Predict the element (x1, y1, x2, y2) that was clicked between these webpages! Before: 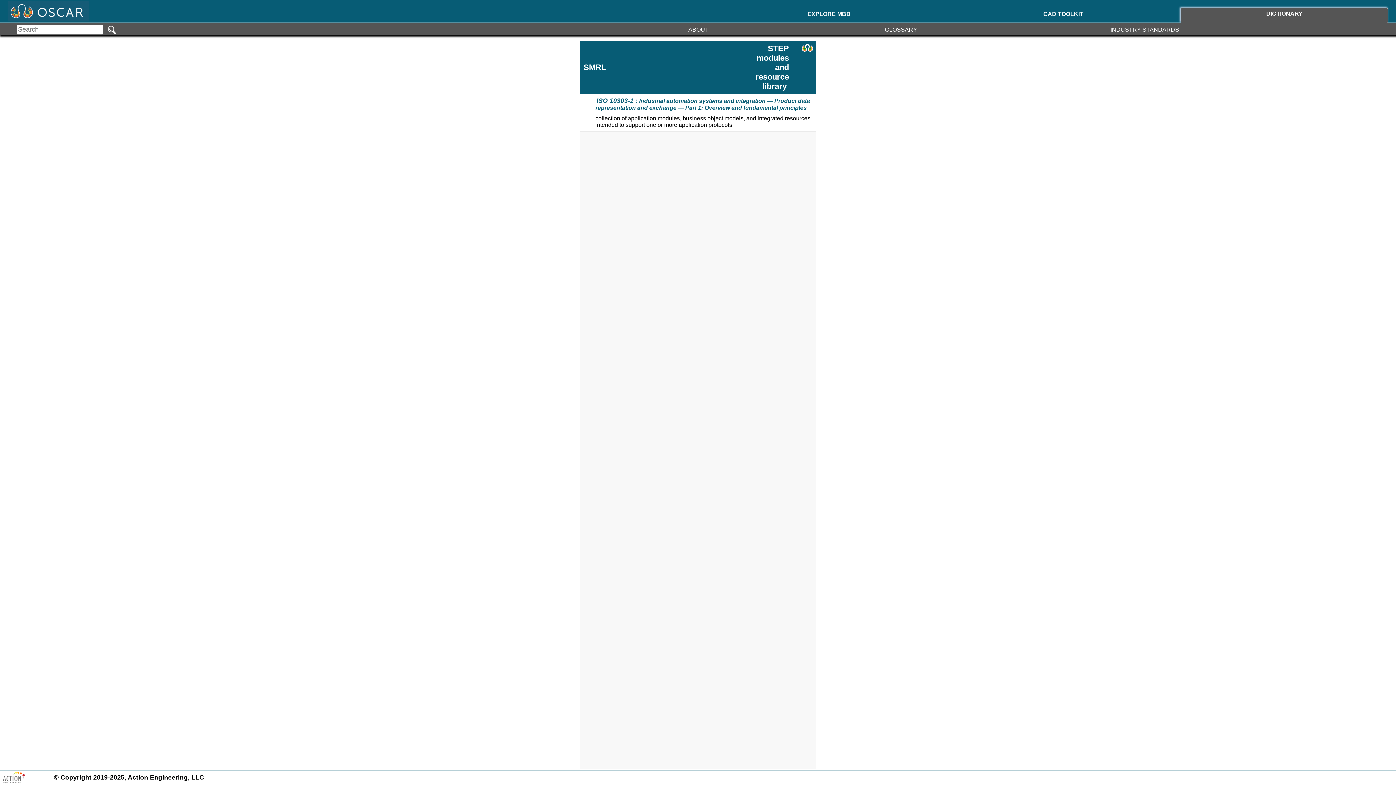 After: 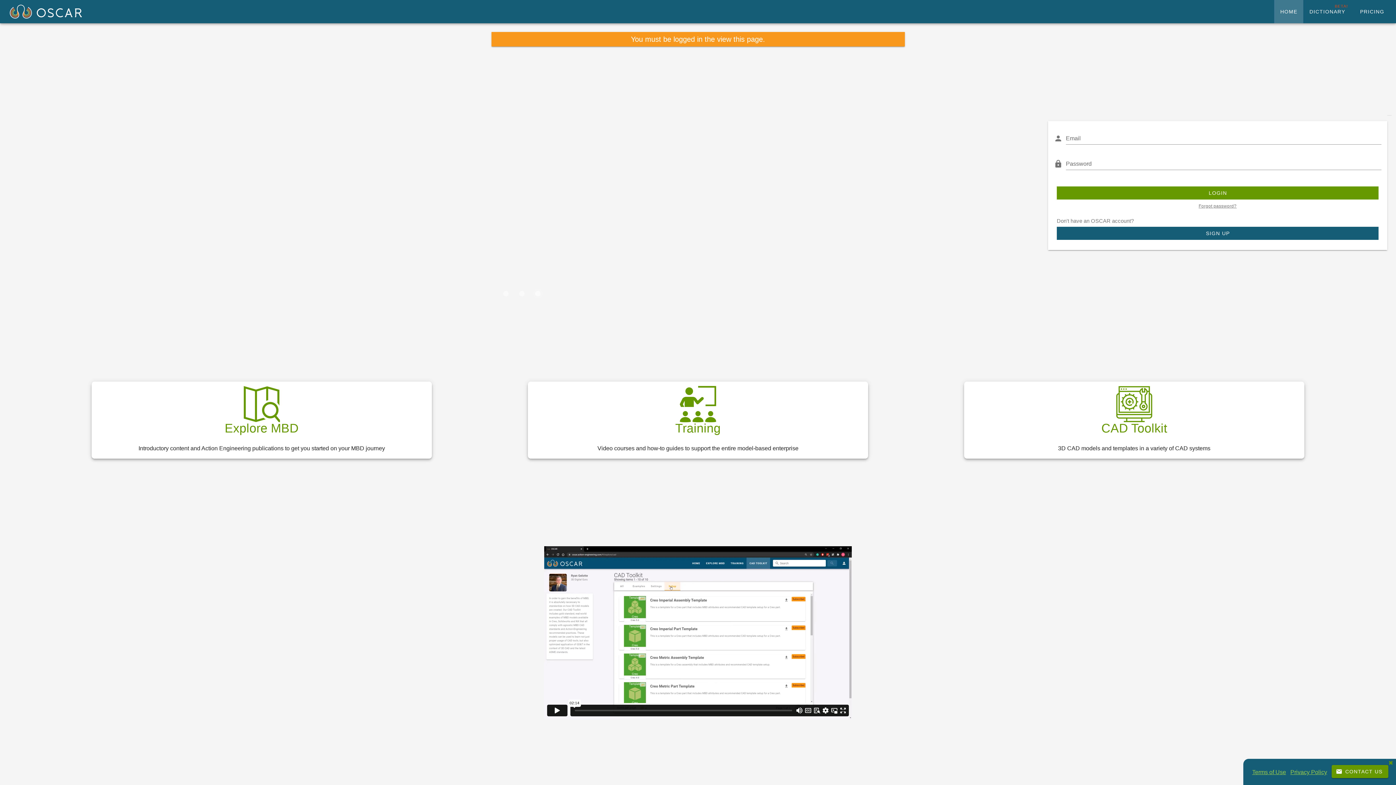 Action: bbox: (953, 4, 1173, 17) label: CAD TOOLKIT